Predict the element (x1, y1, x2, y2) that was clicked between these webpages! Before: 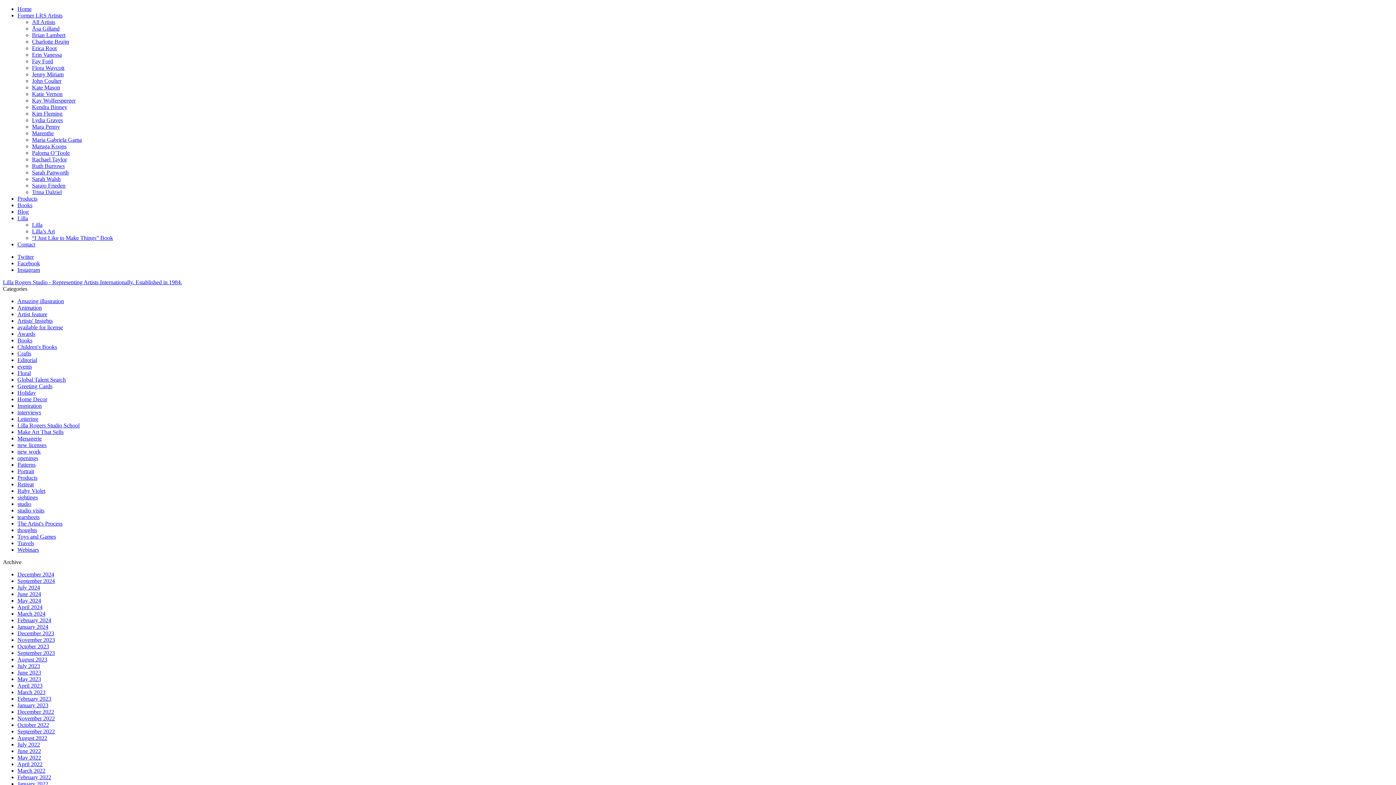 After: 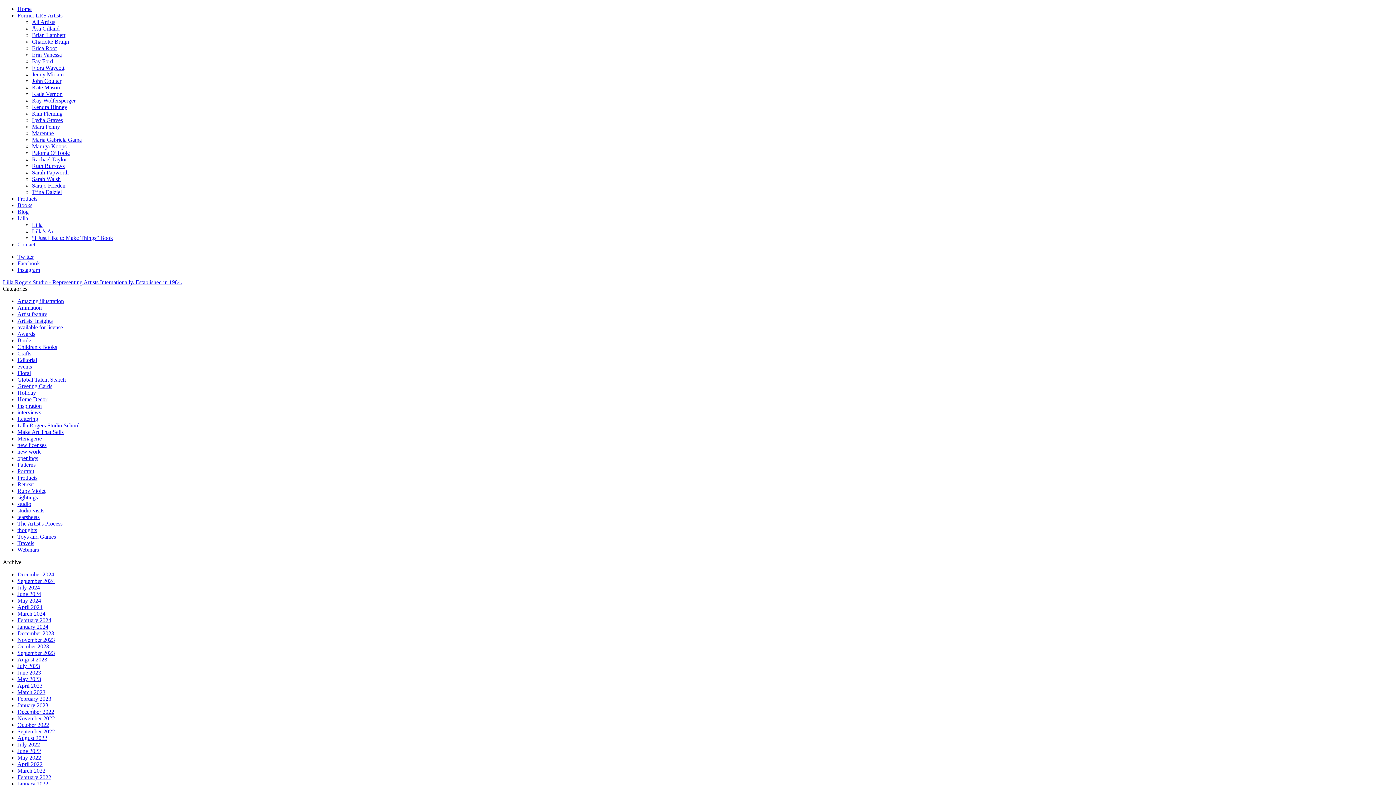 Action: bbox: (17, 624, 48, 630) label: January 2024